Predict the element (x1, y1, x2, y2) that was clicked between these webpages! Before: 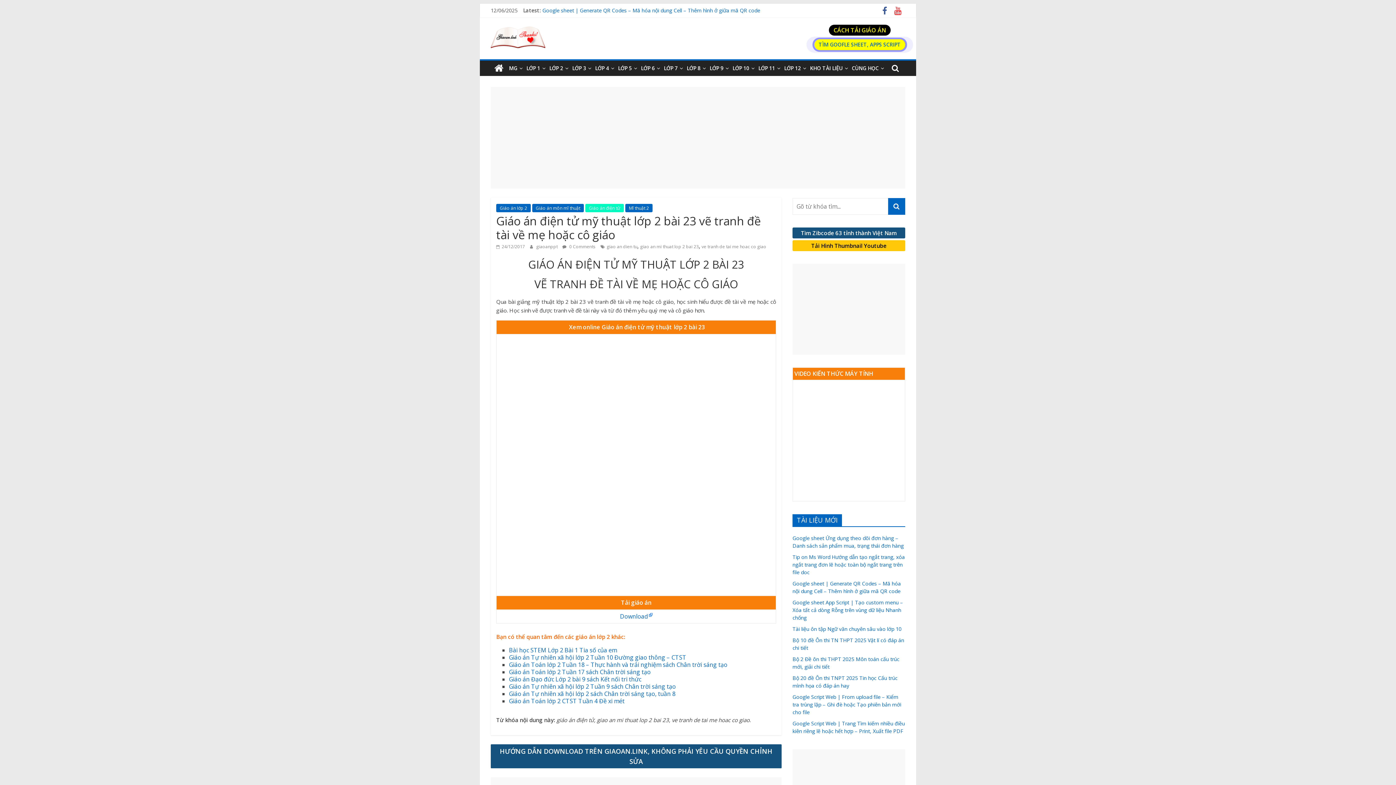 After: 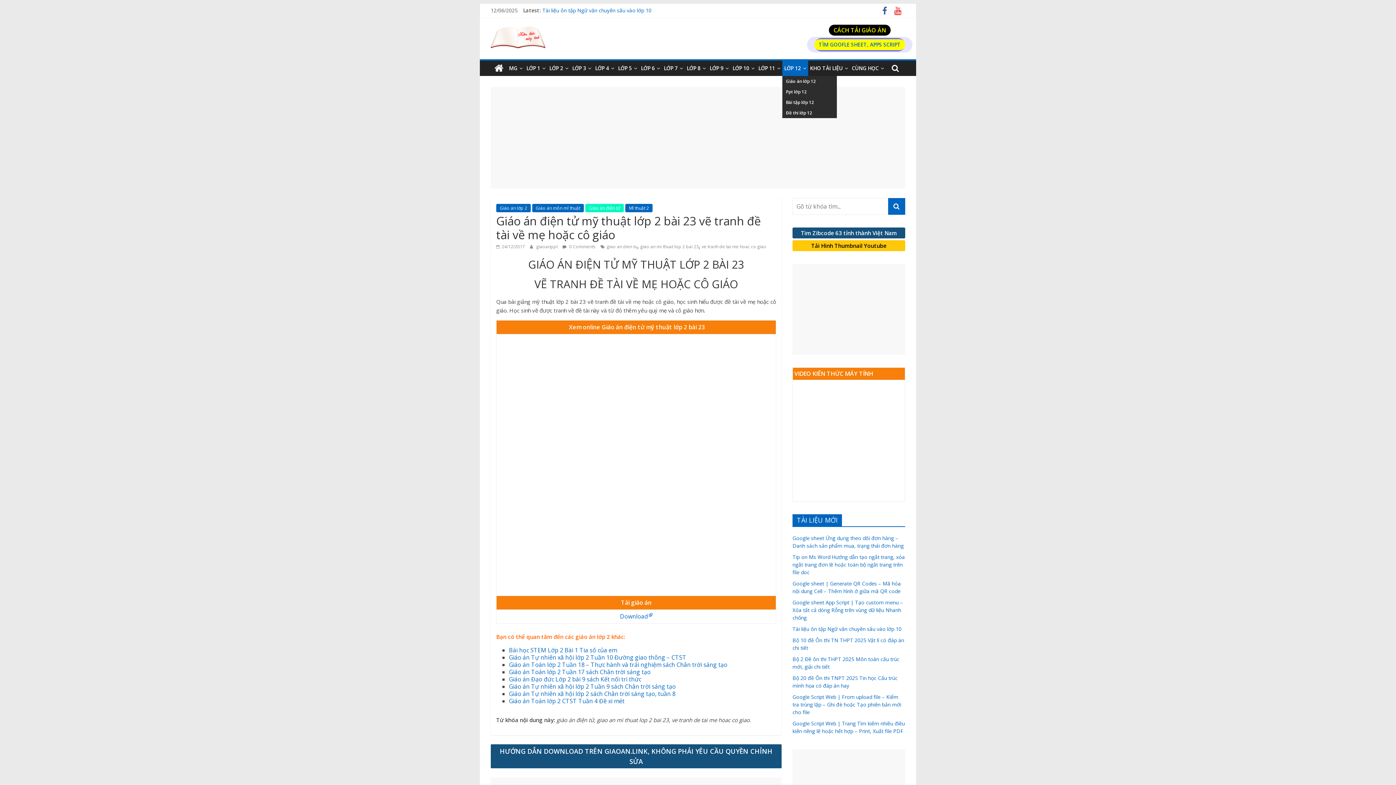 Action: bbox: (782, 60, 808, 76) label: LỚP 12